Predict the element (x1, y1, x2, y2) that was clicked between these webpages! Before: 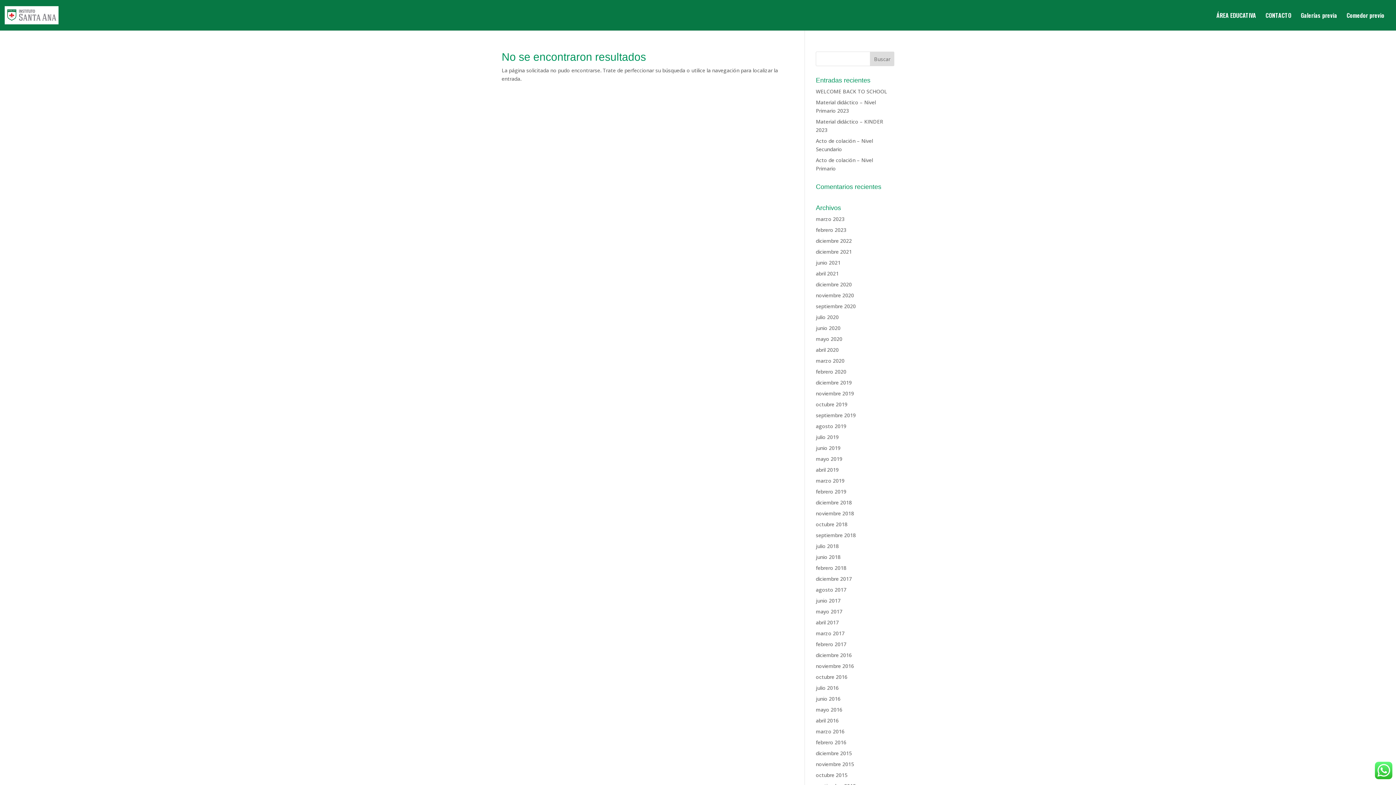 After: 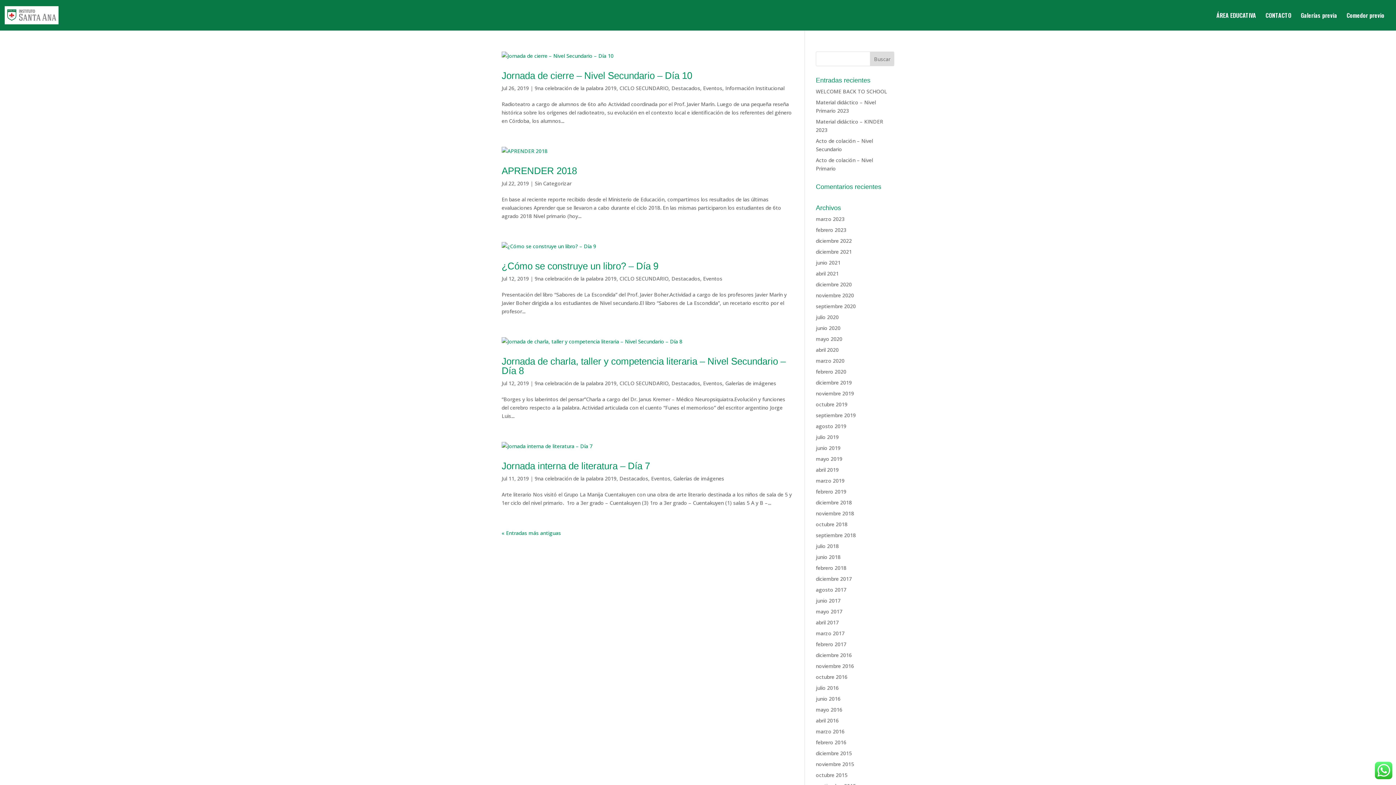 Action: bbox: (816, 433, 839, 440) label: julio 2019